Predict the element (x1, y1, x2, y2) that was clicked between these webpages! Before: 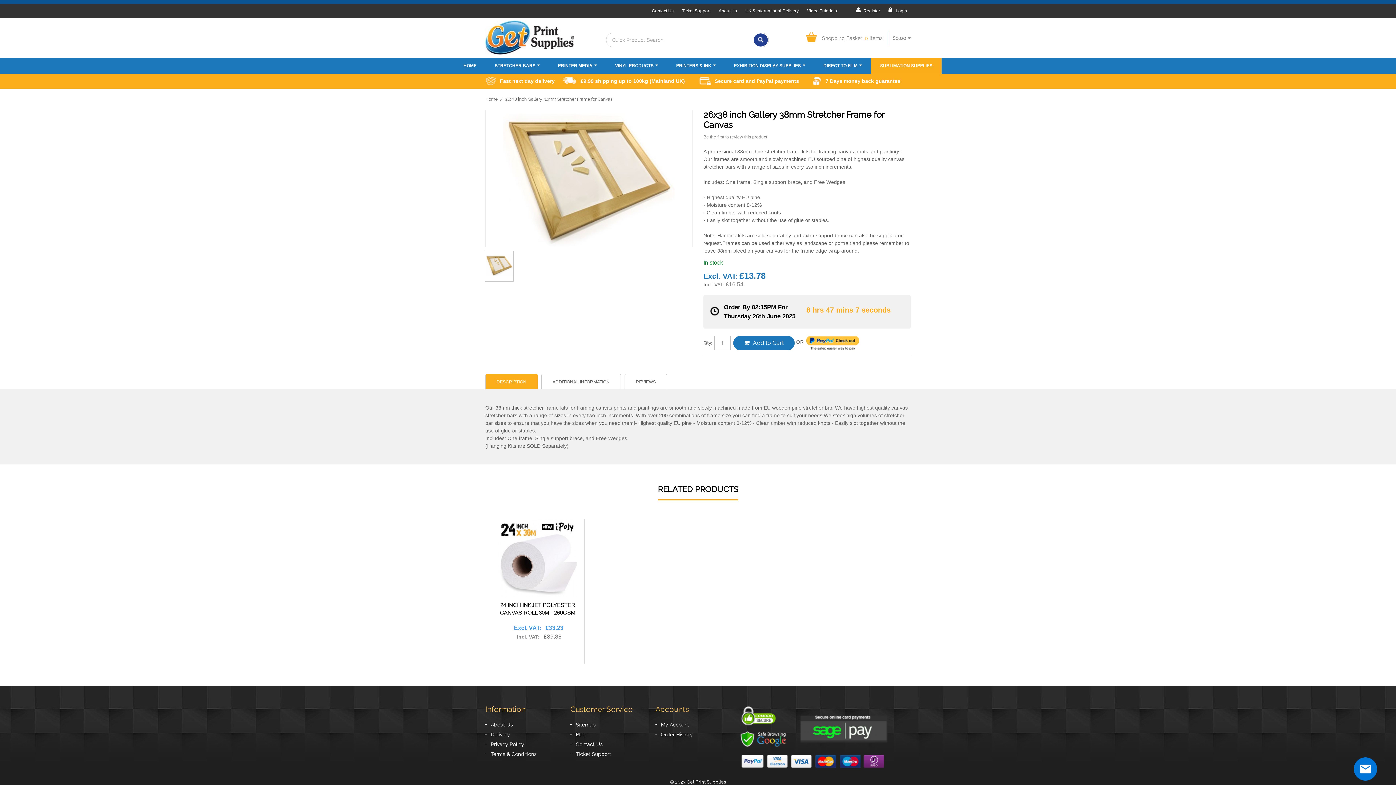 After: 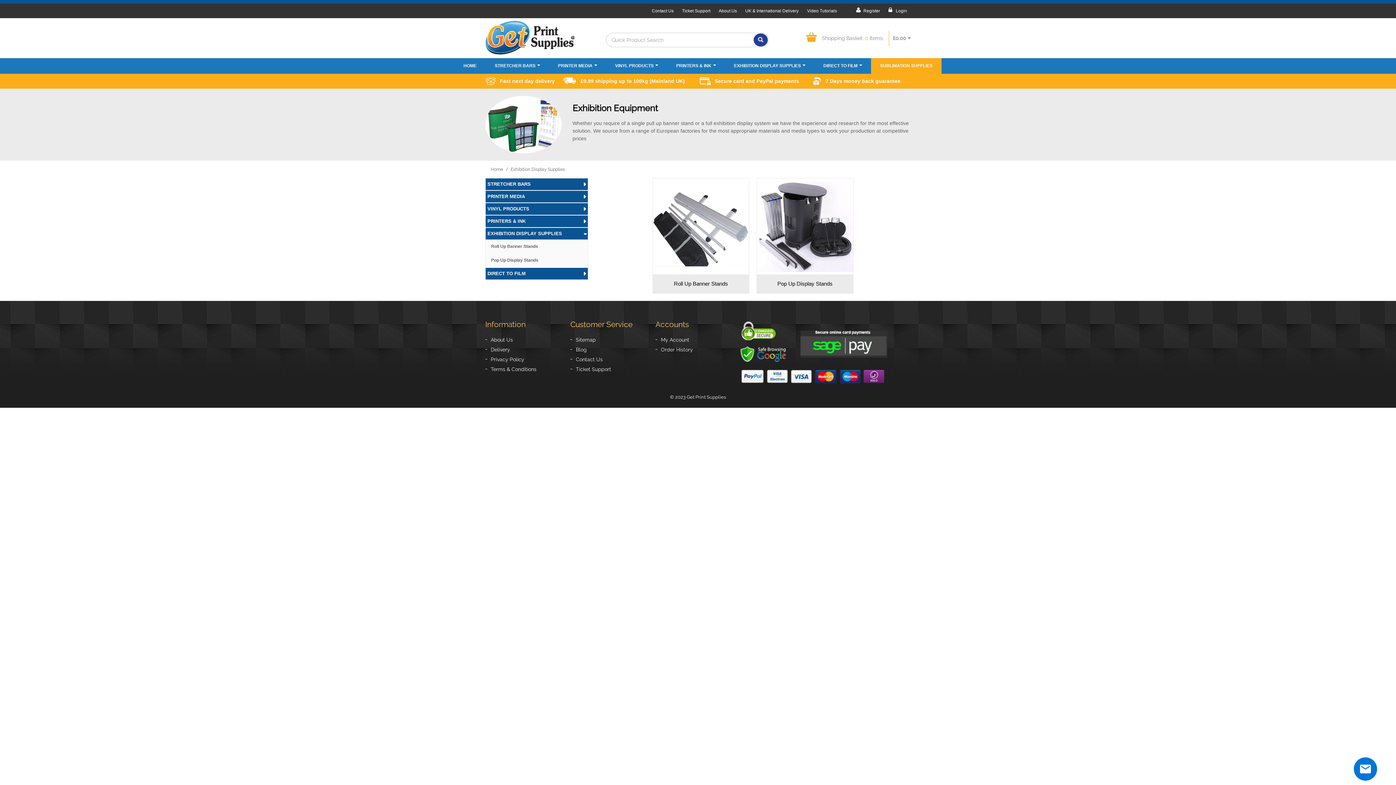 Action: label: EXHIBITION DISPLAY SUPPLIES bbox: (725, 72, 814, 88)